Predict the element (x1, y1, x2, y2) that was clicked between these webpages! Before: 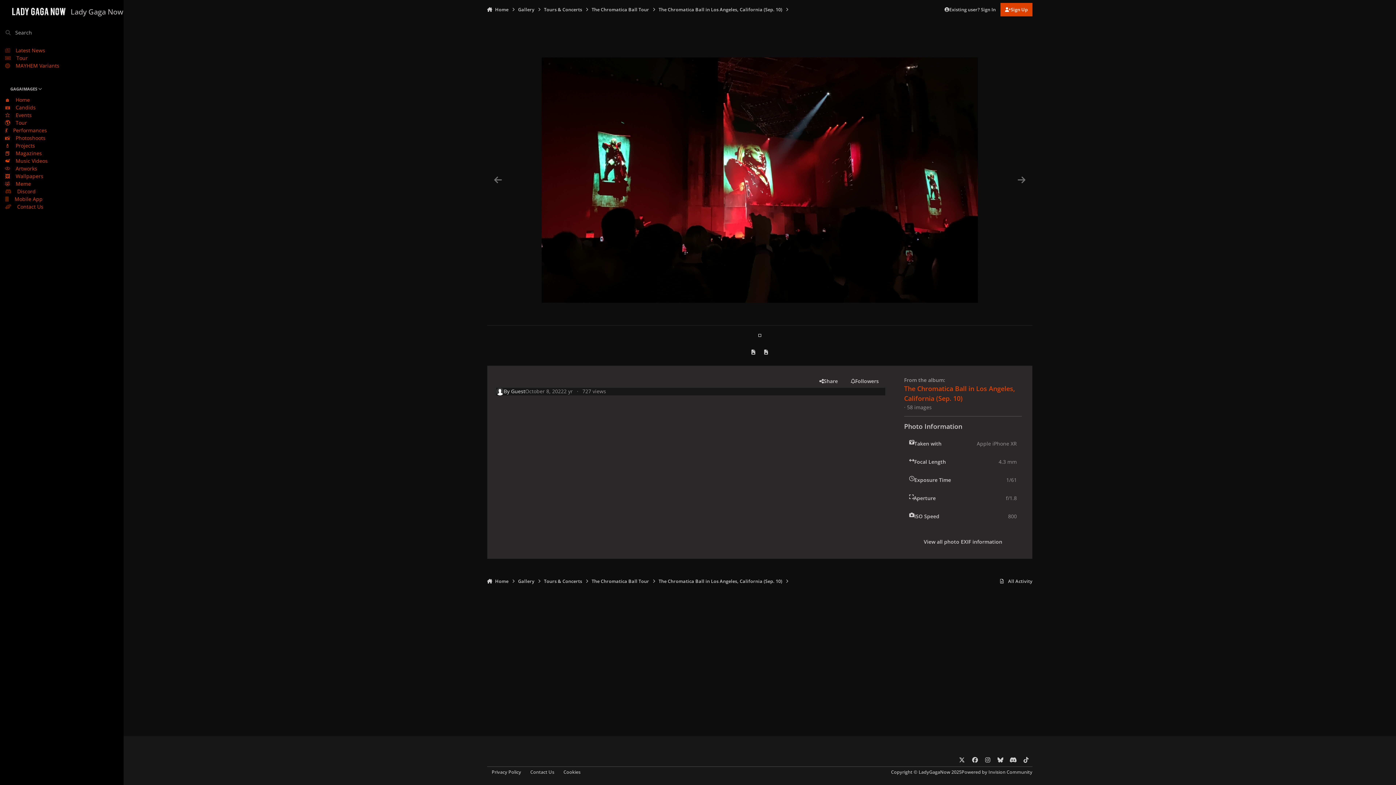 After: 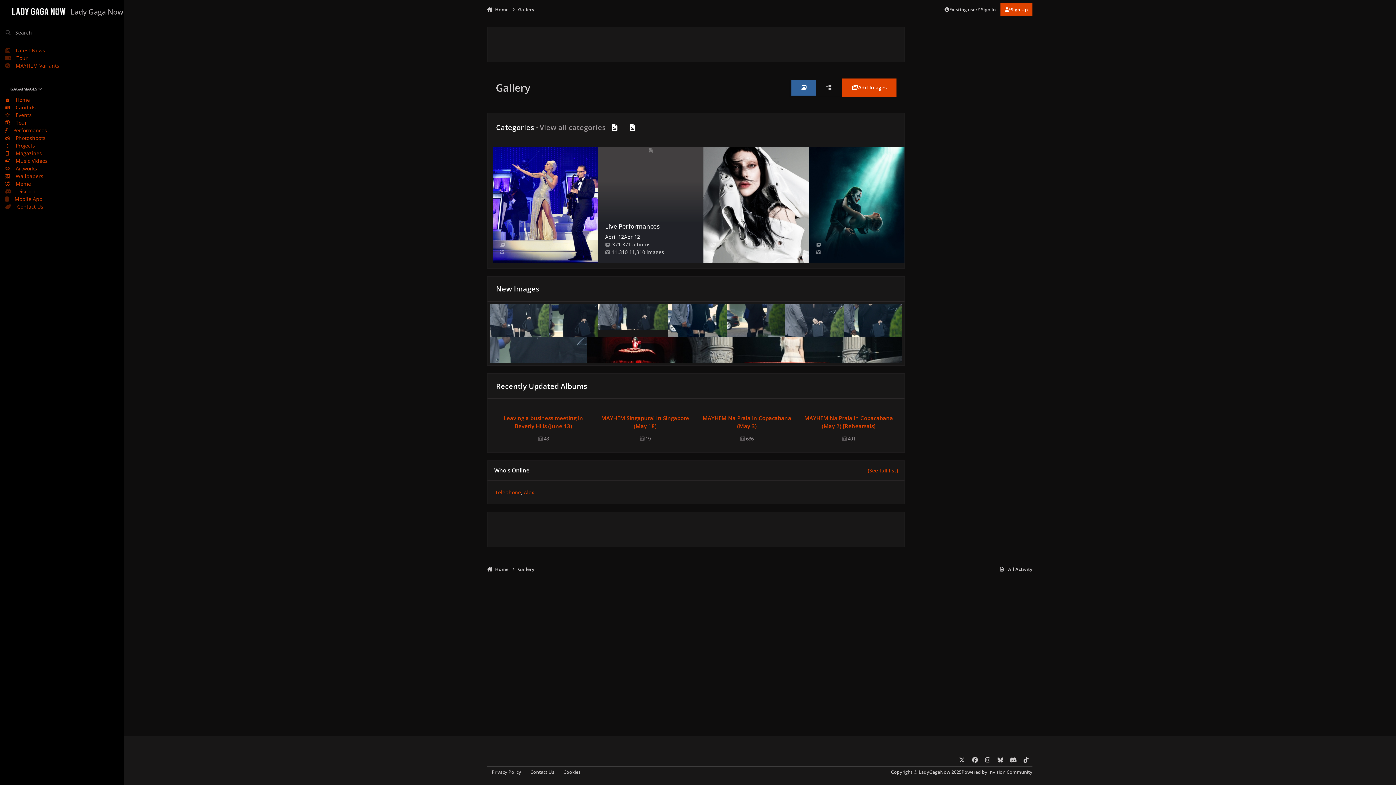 Action: label: 🏠 Home bbox: (5, 96, 29, 103)